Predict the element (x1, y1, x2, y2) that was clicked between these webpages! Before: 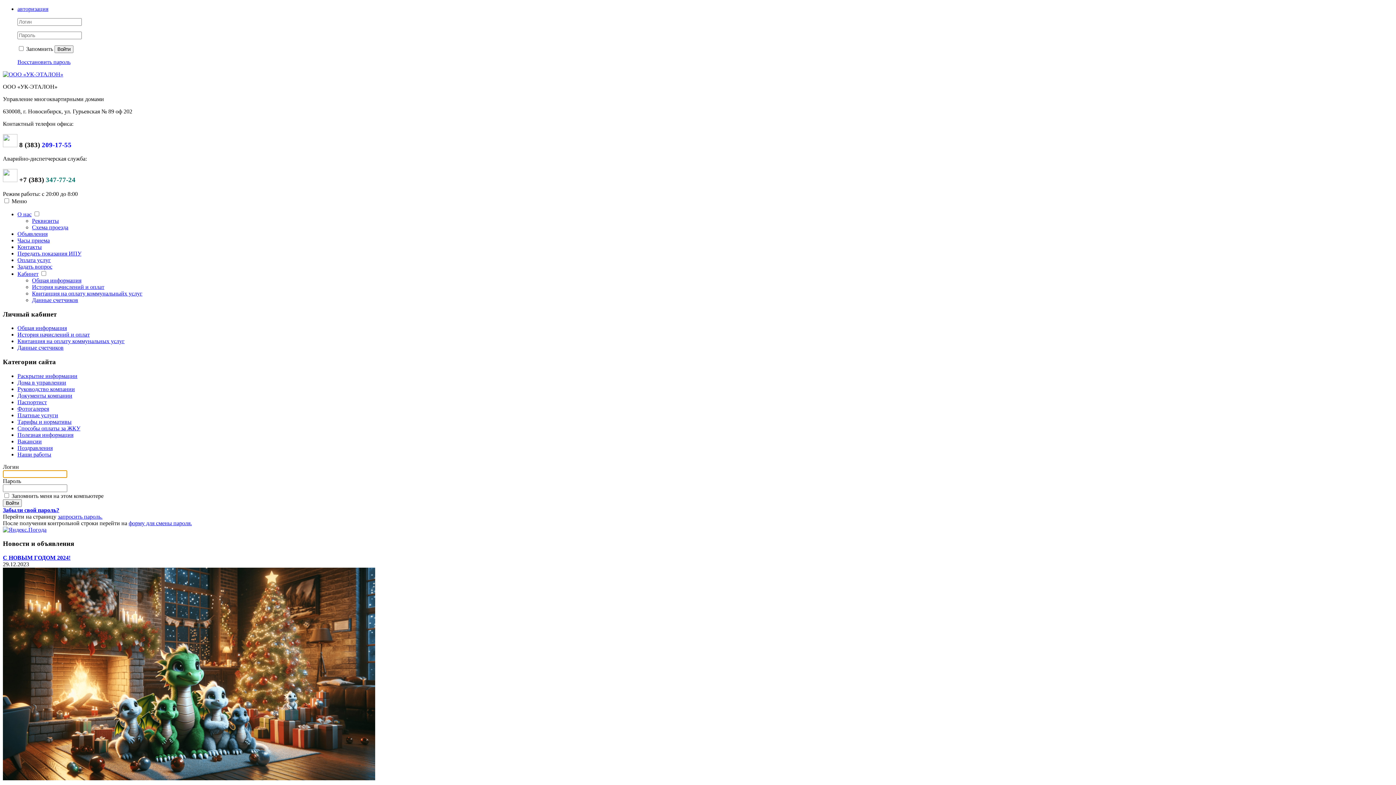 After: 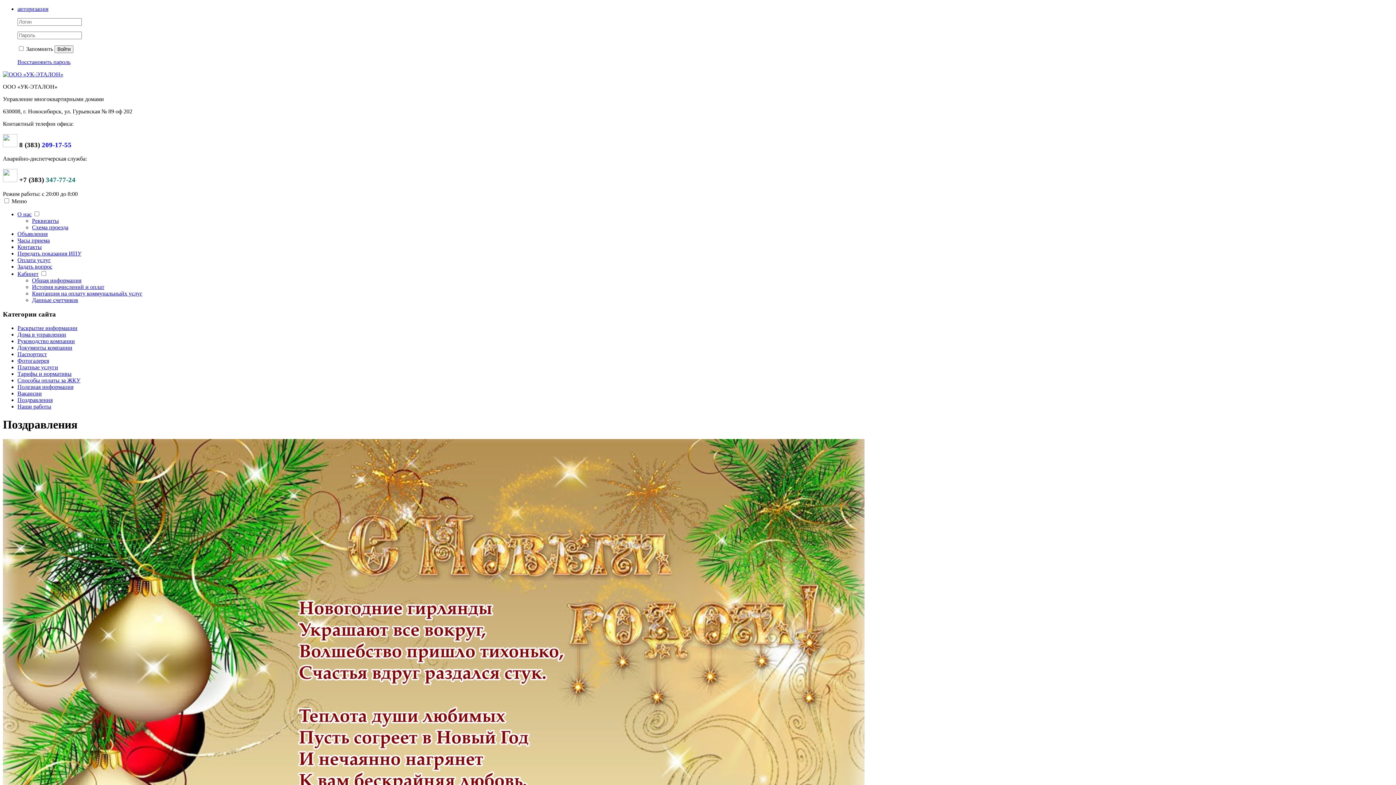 Action: bbox: (17, 445, 52, 451) label: Поздравления